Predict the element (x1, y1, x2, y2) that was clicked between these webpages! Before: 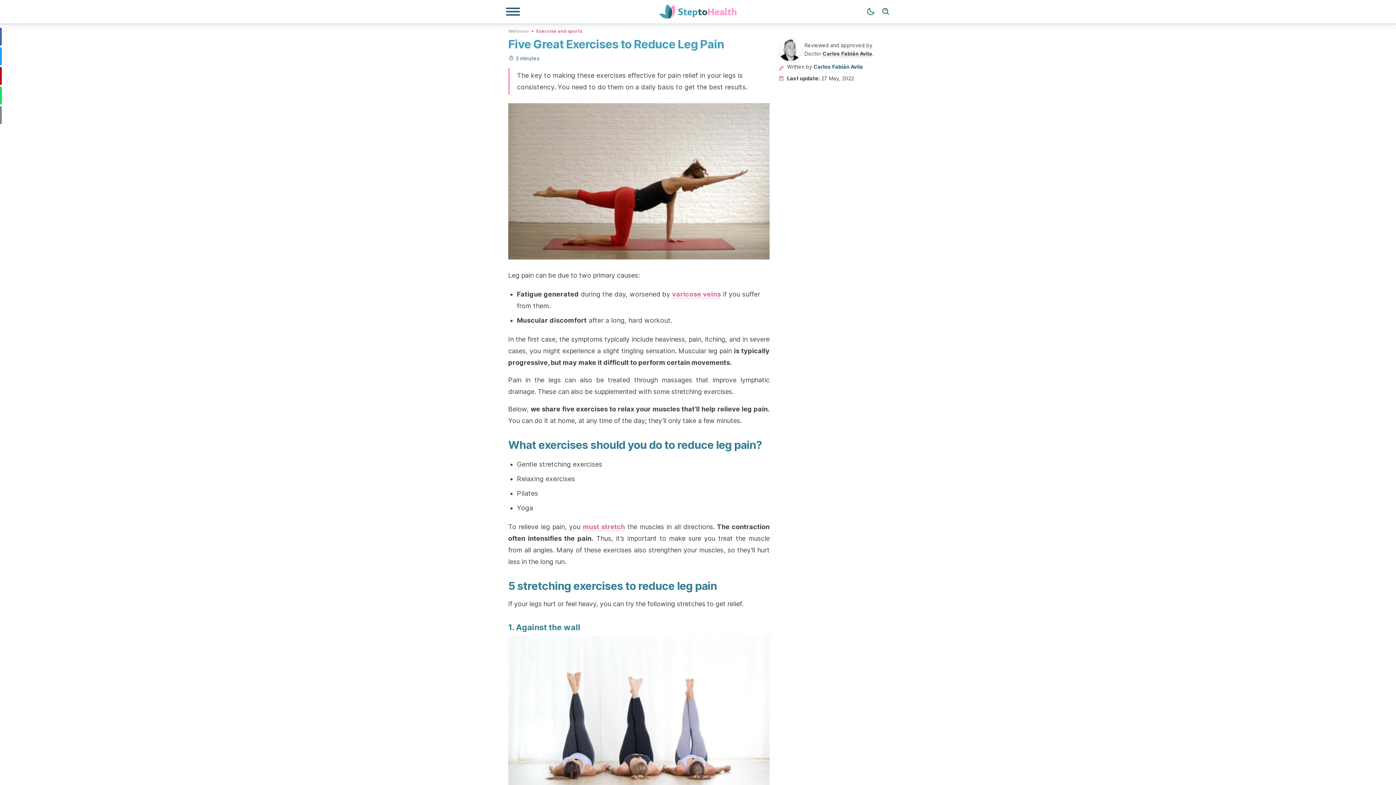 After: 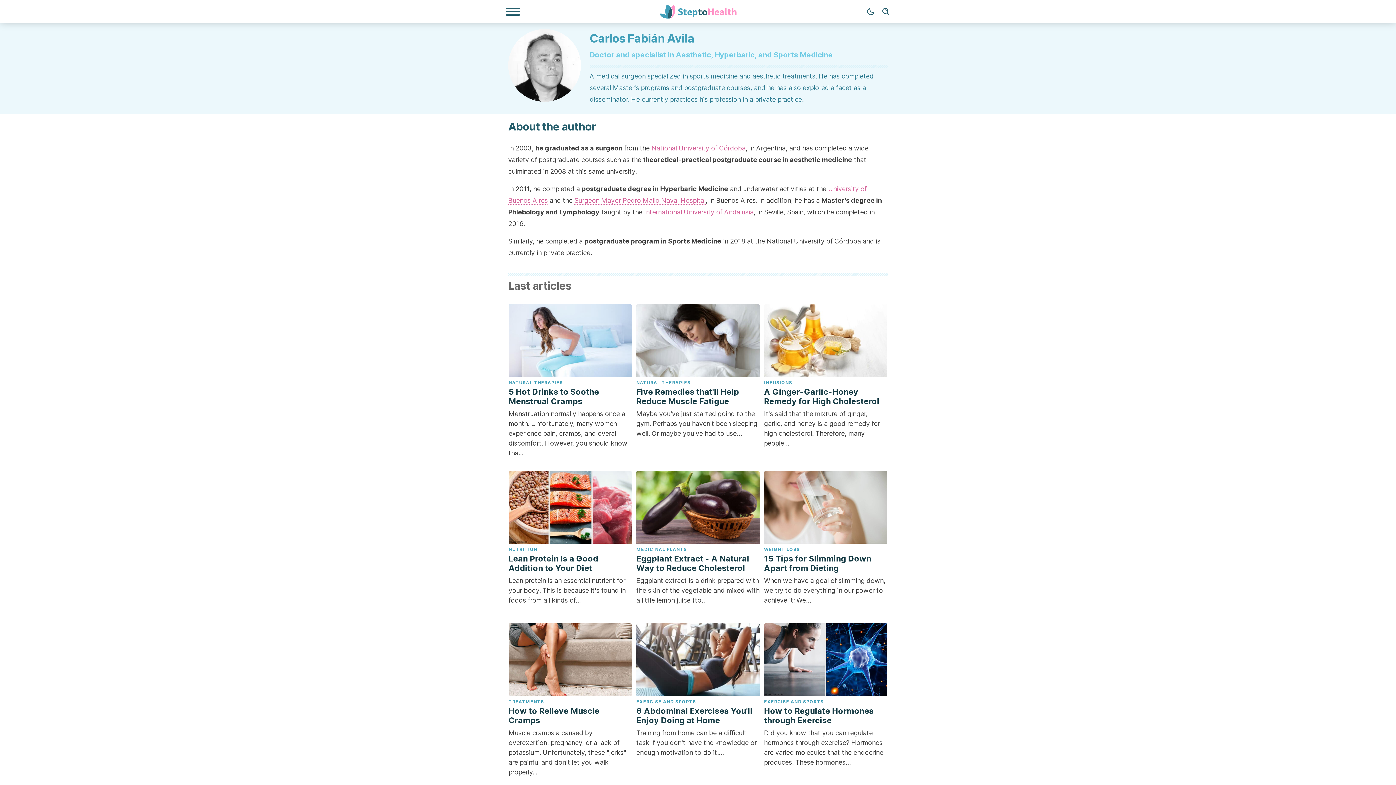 Action: bbox: (822, 50, 872, 57) label: Carlos Fabián Avila